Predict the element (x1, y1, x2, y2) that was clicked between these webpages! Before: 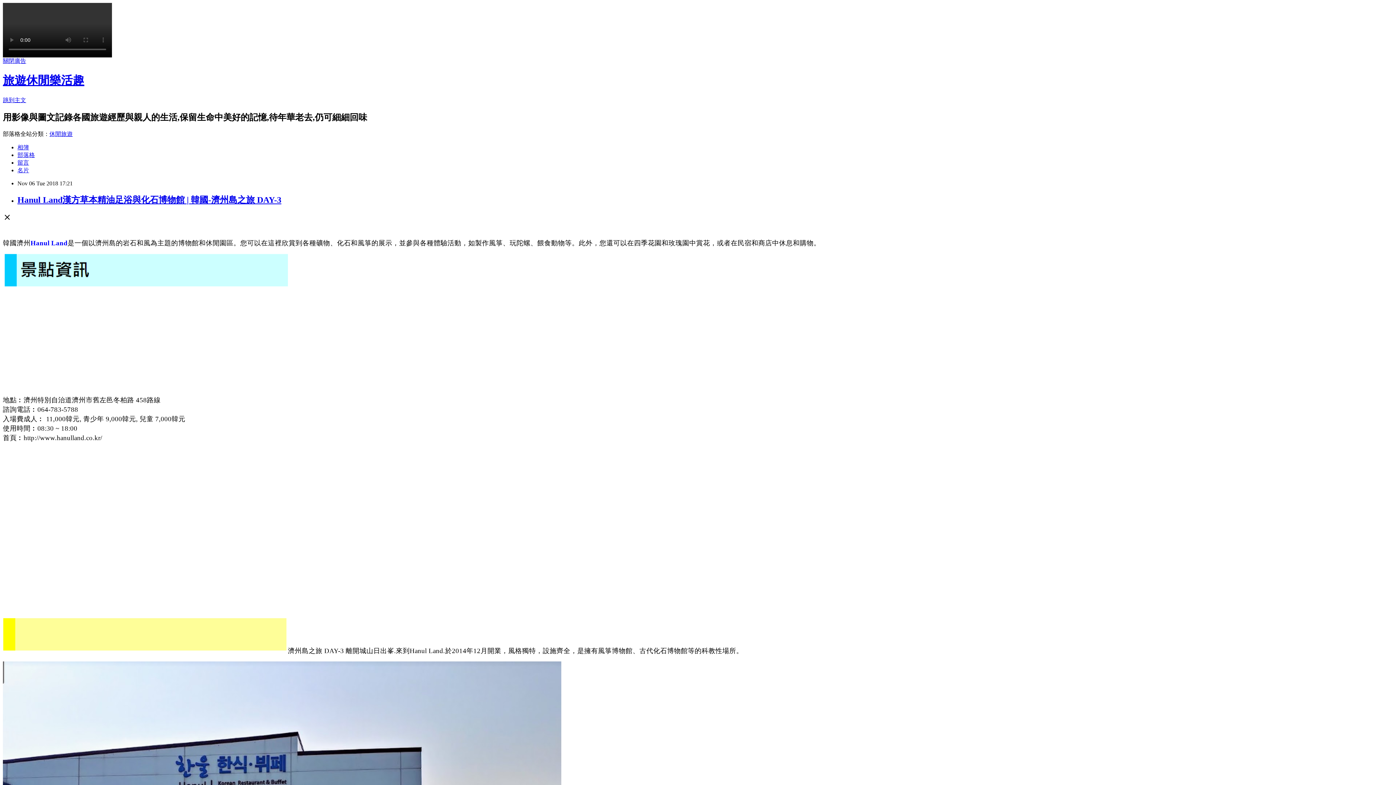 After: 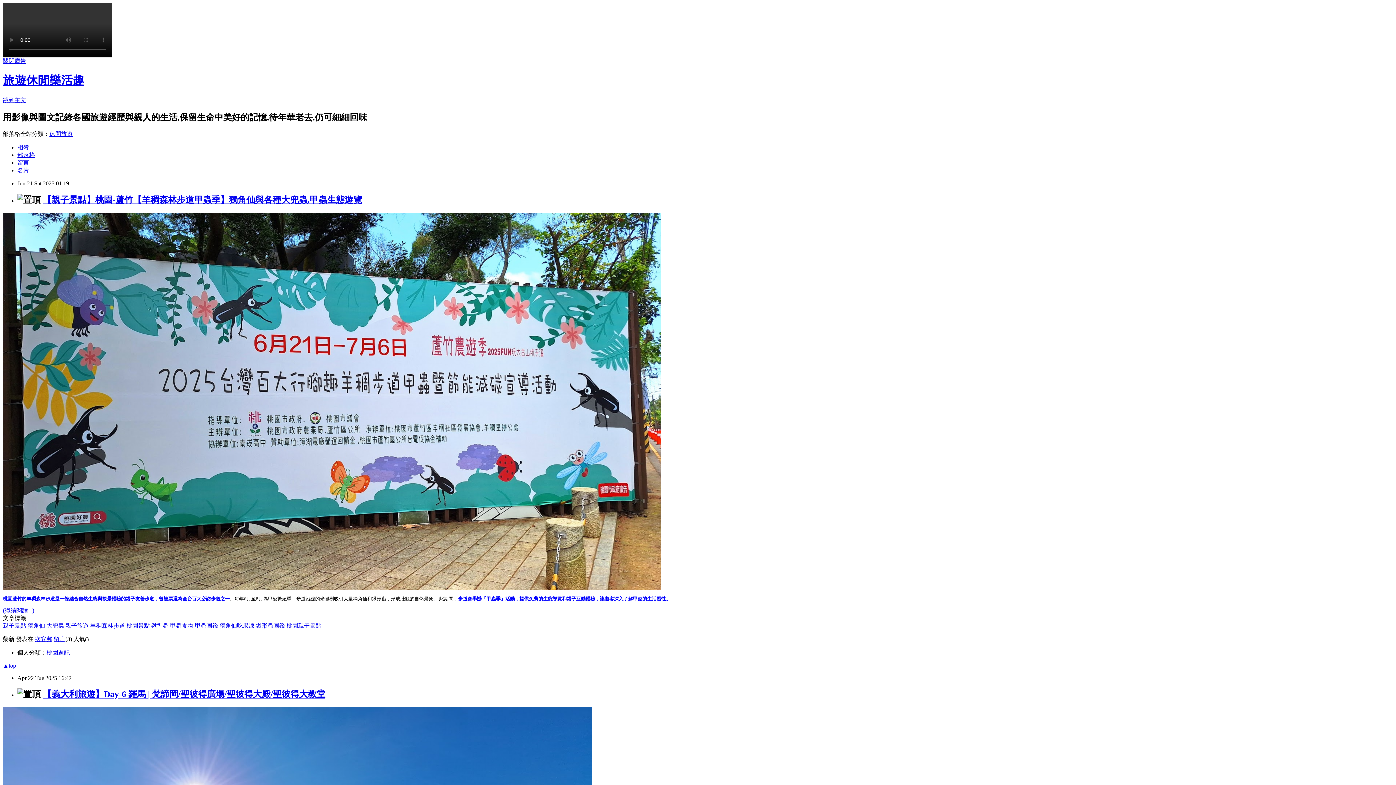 Action: bbox: (2, 73, 84, 87) label: 旅遊休閒樂活趣